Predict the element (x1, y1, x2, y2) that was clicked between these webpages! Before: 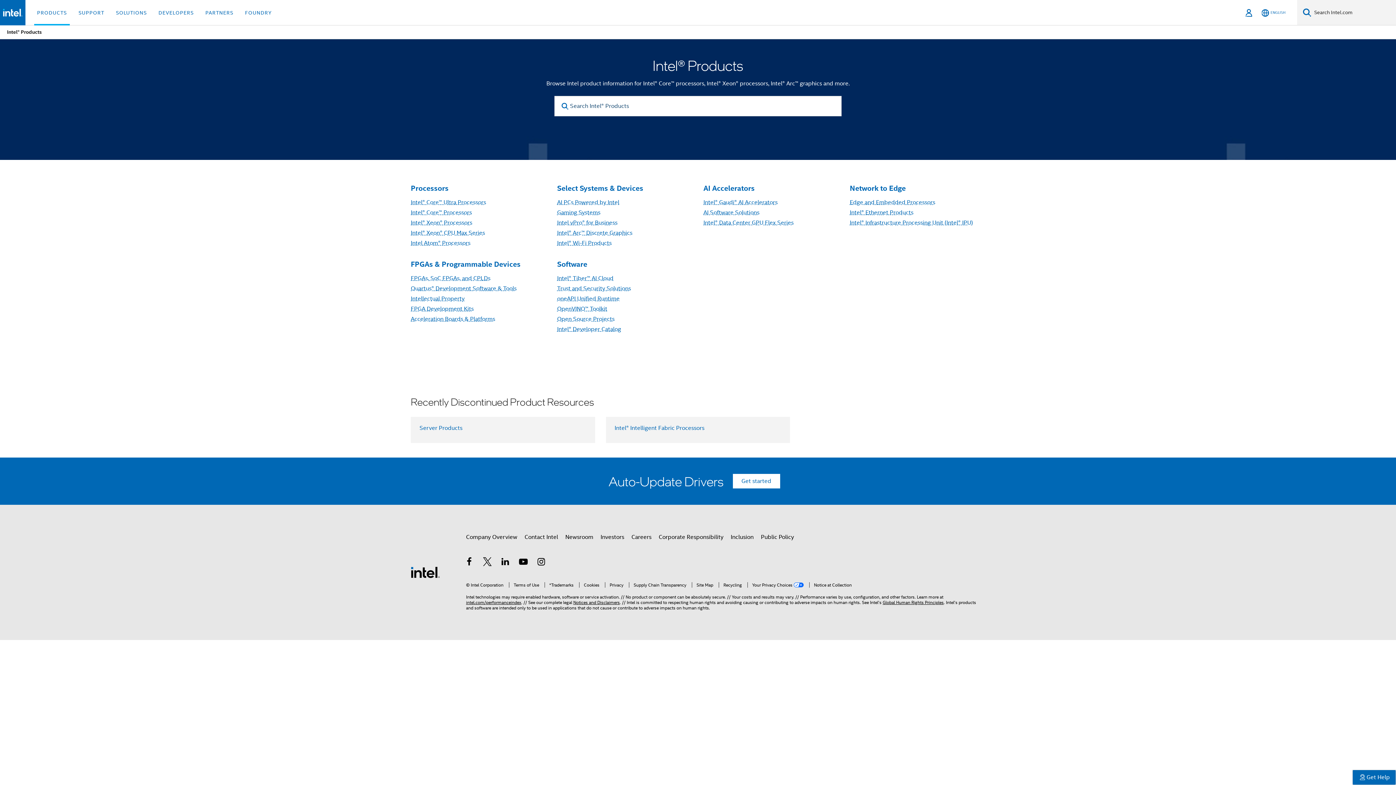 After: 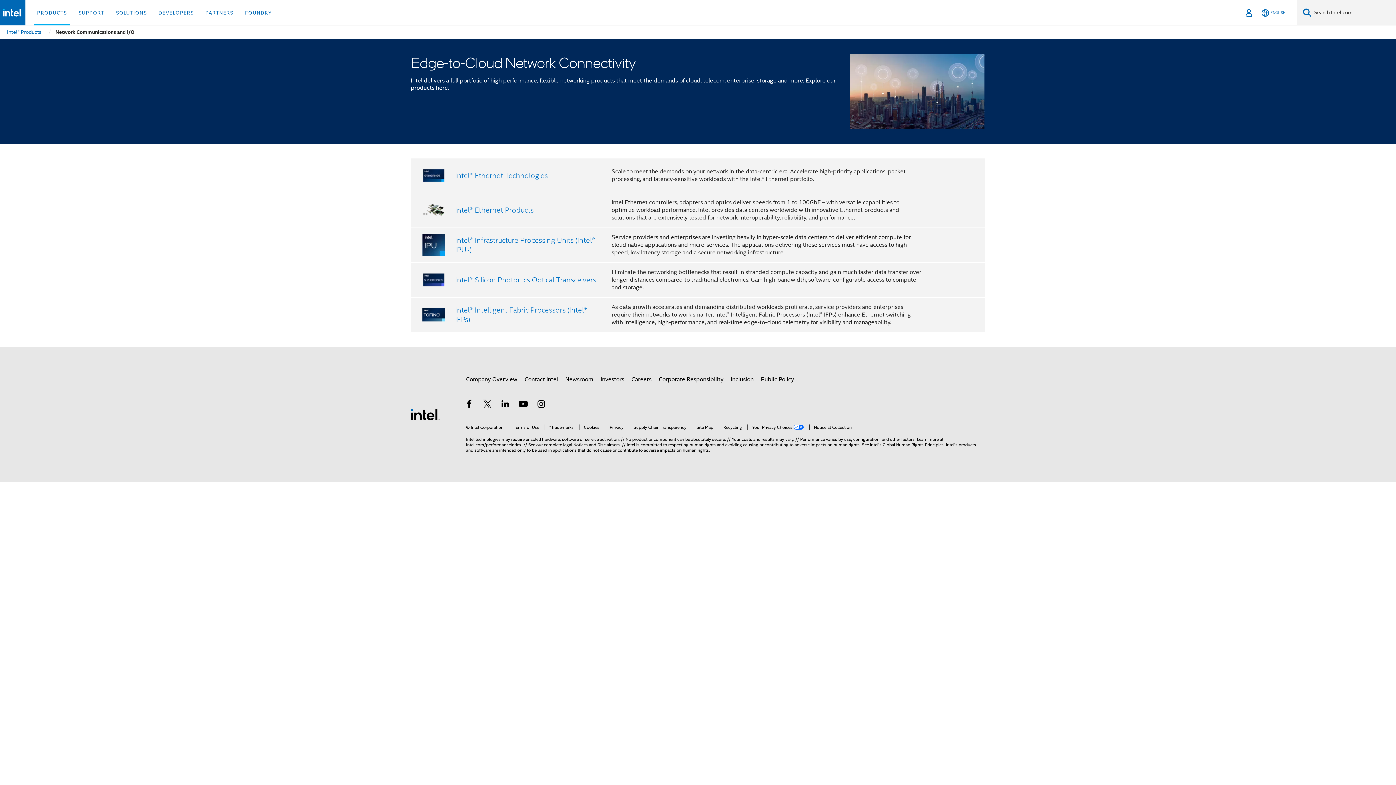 Action: label: Network to Edge bbox: (850, 184, 906, 192)